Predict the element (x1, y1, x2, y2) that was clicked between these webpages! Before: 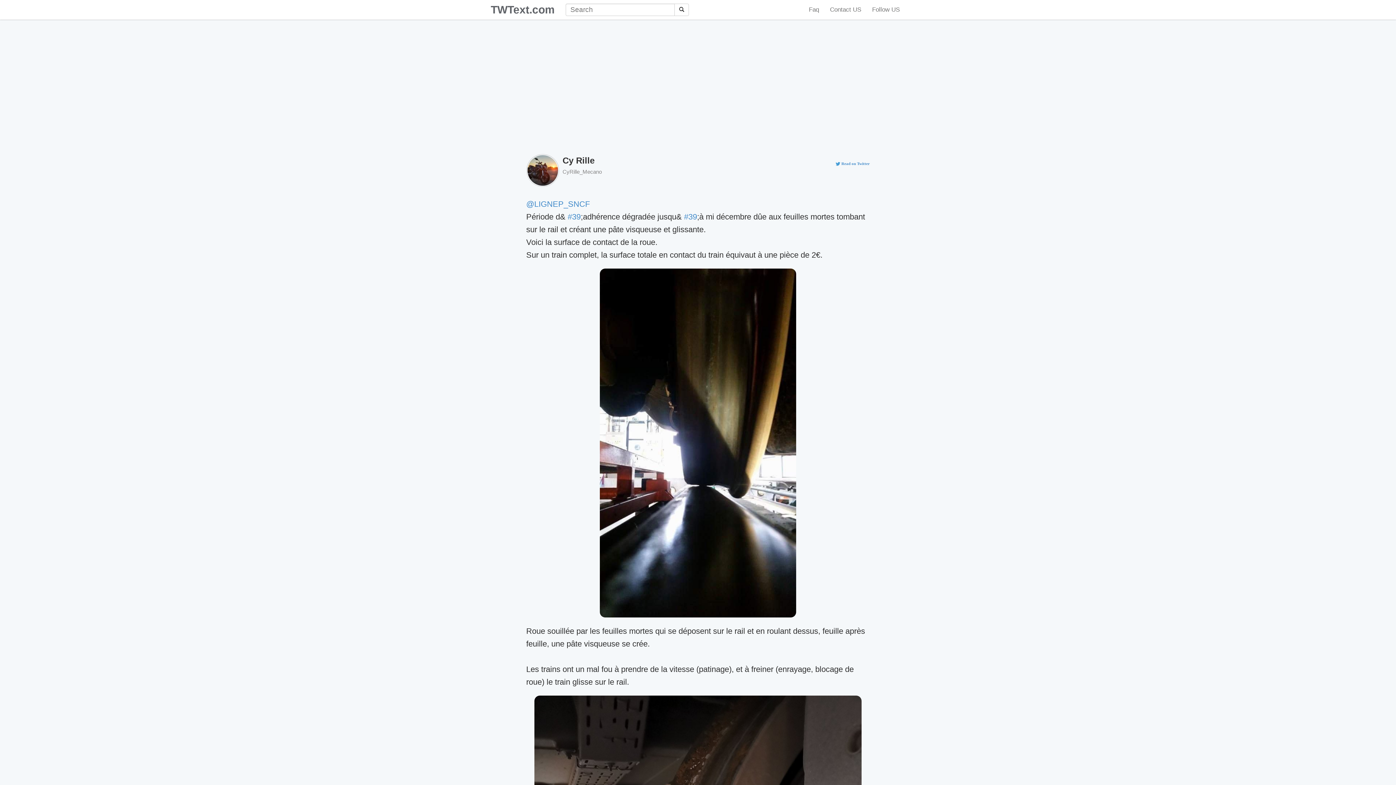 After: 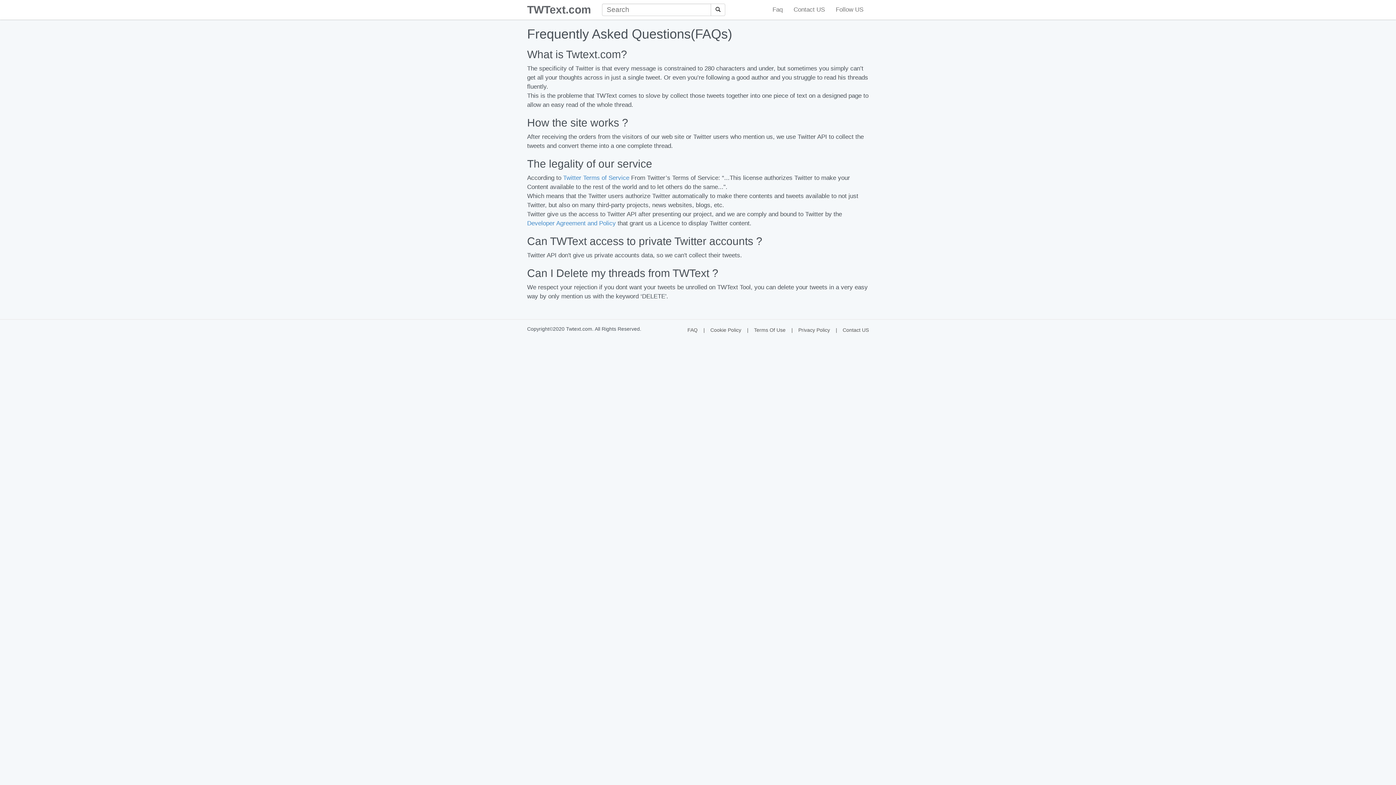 Action: label: Faq bbox: (803, 0, 824, 18)